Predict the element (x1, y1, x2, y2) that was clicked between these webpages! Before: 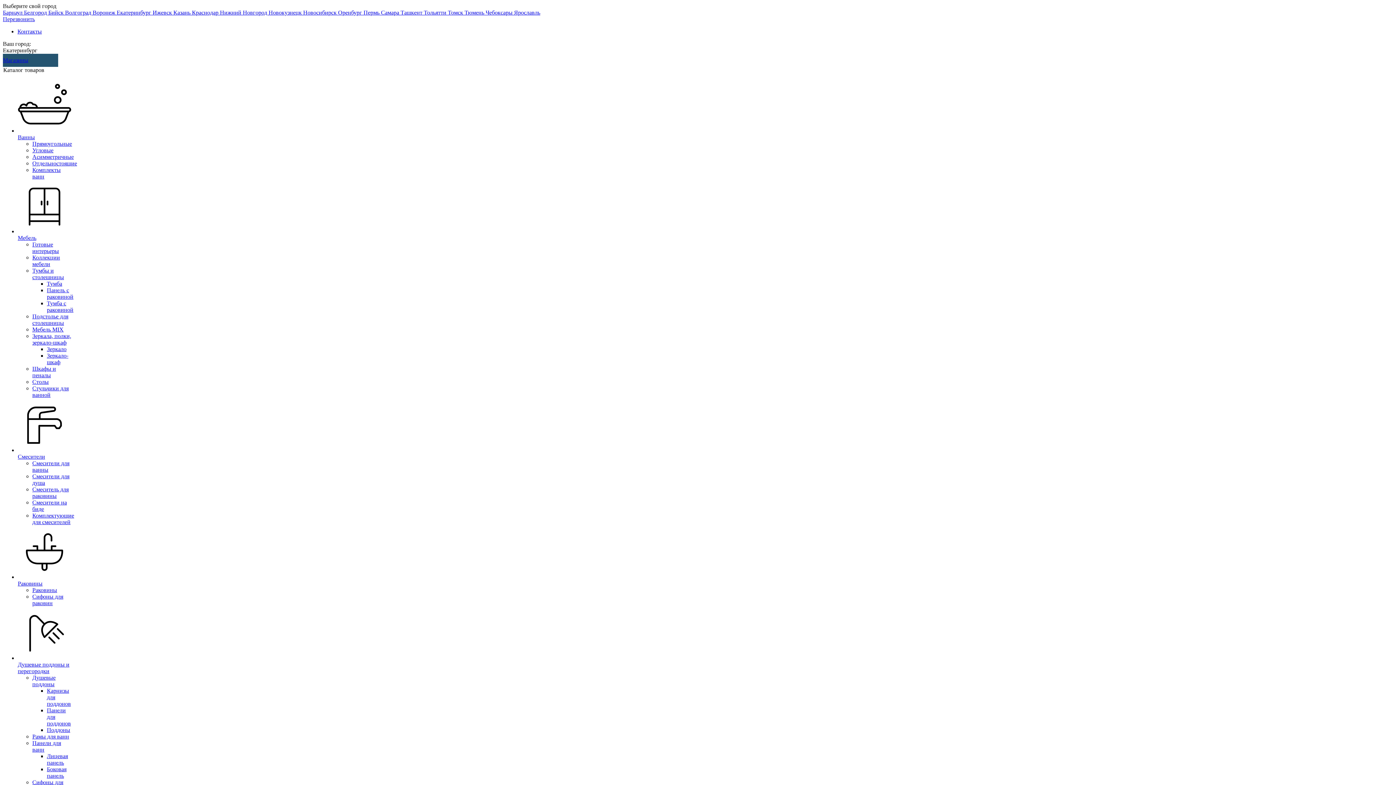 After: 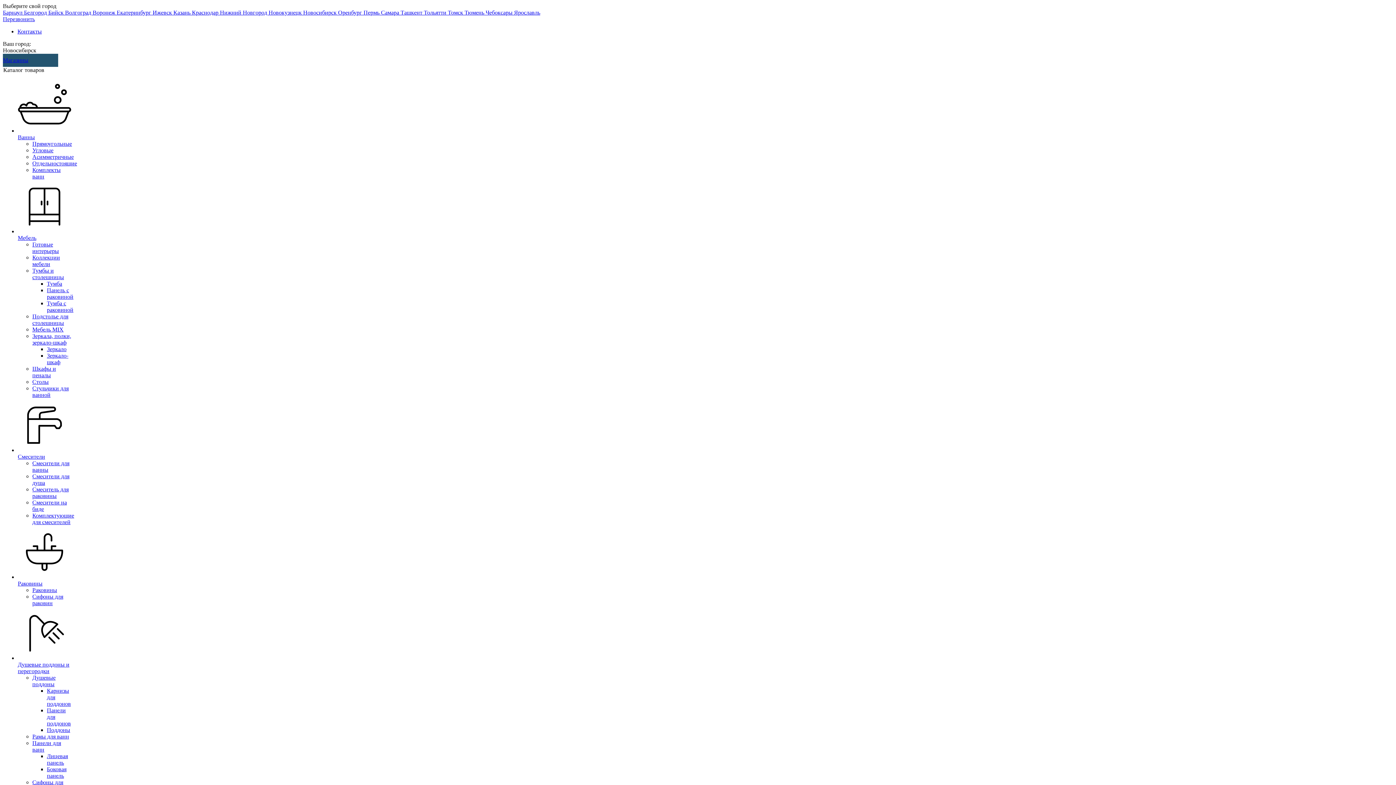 Action: label: Новосибирск  bbox: (303, 9, 338, 15)